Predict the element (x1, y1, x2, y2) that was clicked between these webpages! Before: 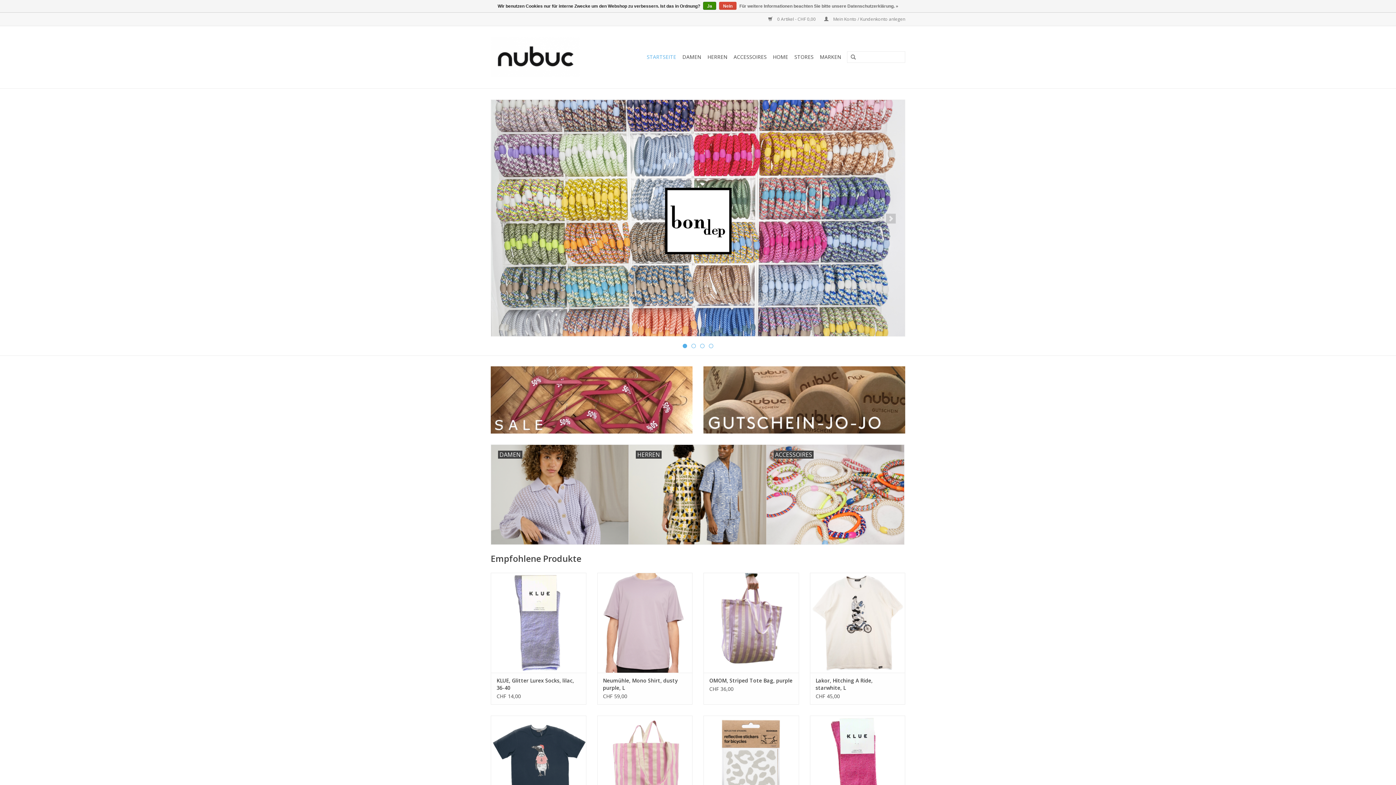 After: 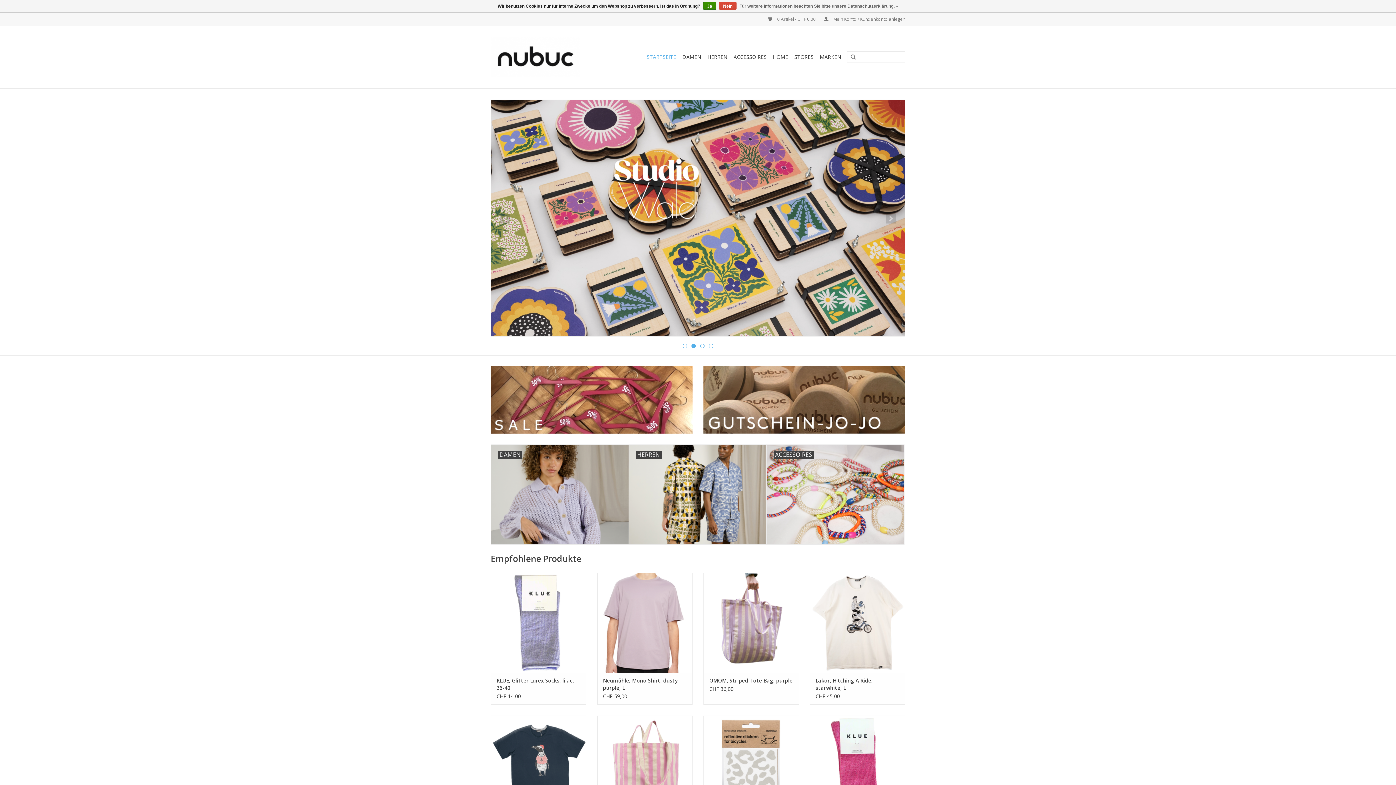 Action: bbox: (490, 37, 596, 77)